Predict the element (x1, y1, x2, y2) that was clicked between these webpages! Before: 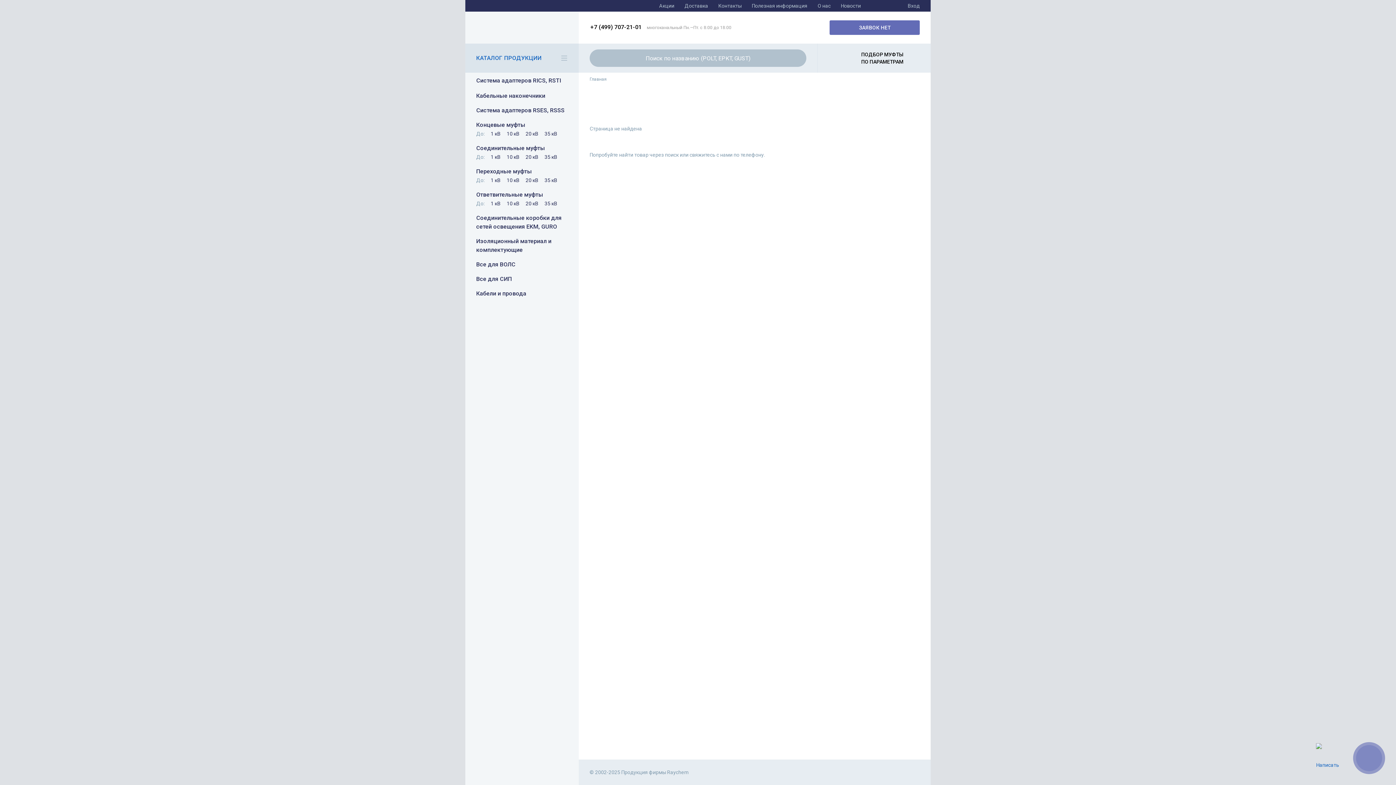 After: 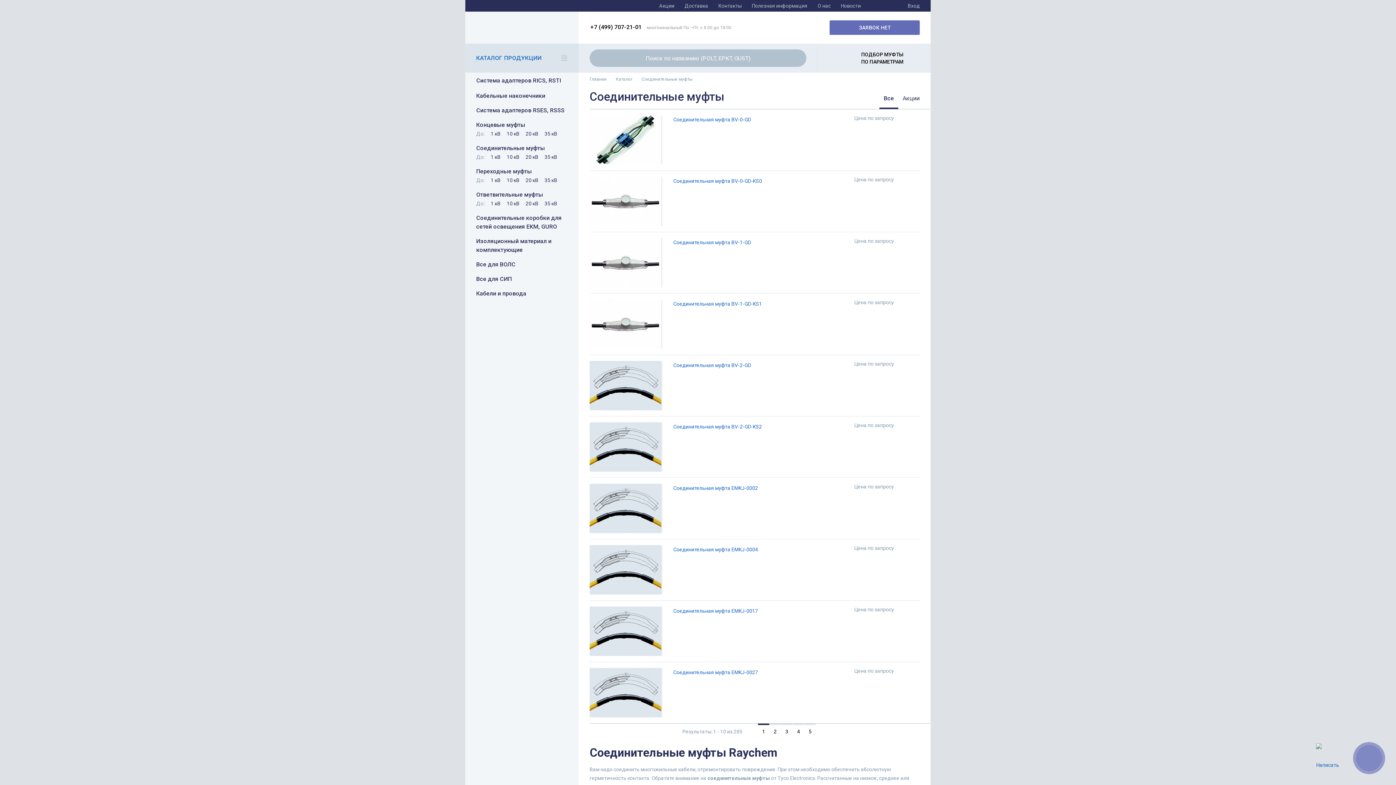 Action: label: Соединительные муфты bbox: (476, 144, 570, 152)